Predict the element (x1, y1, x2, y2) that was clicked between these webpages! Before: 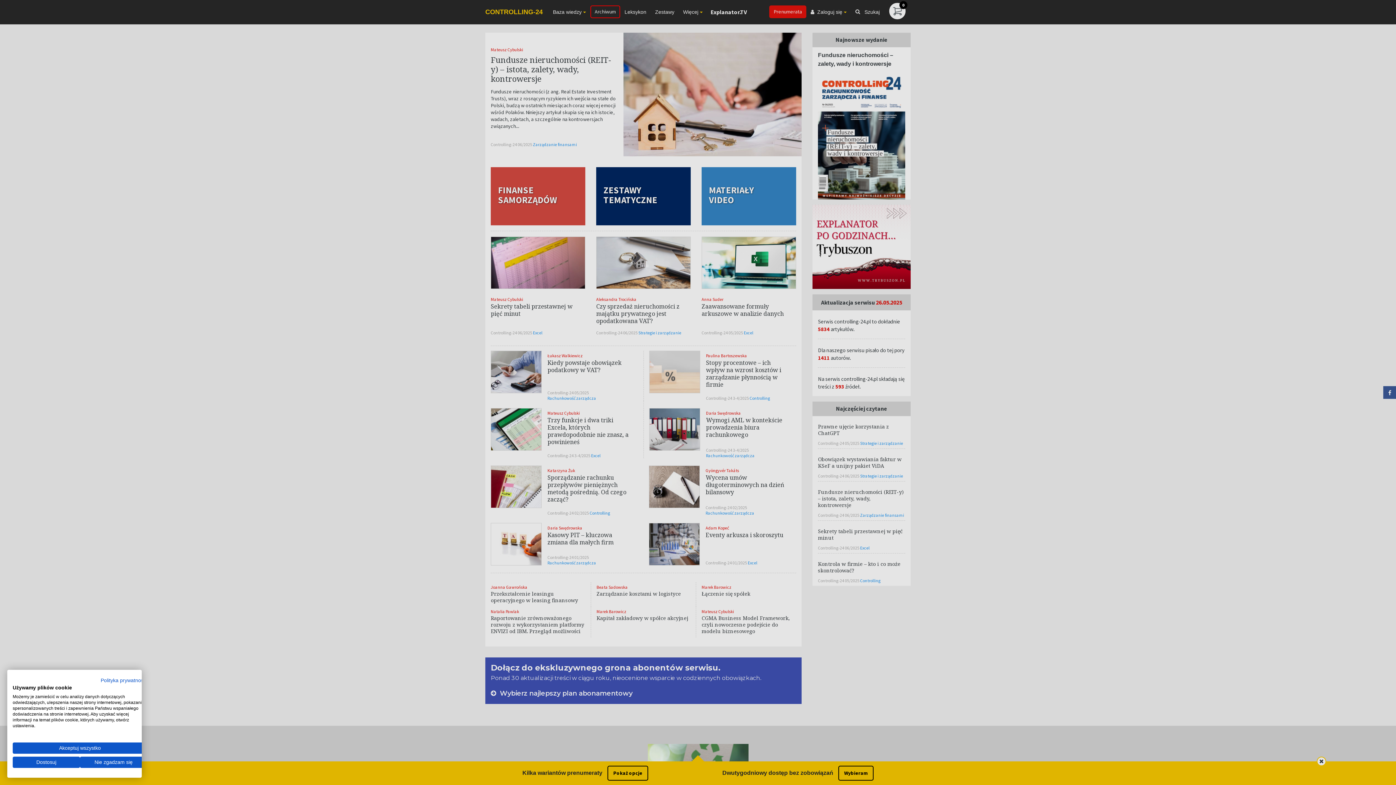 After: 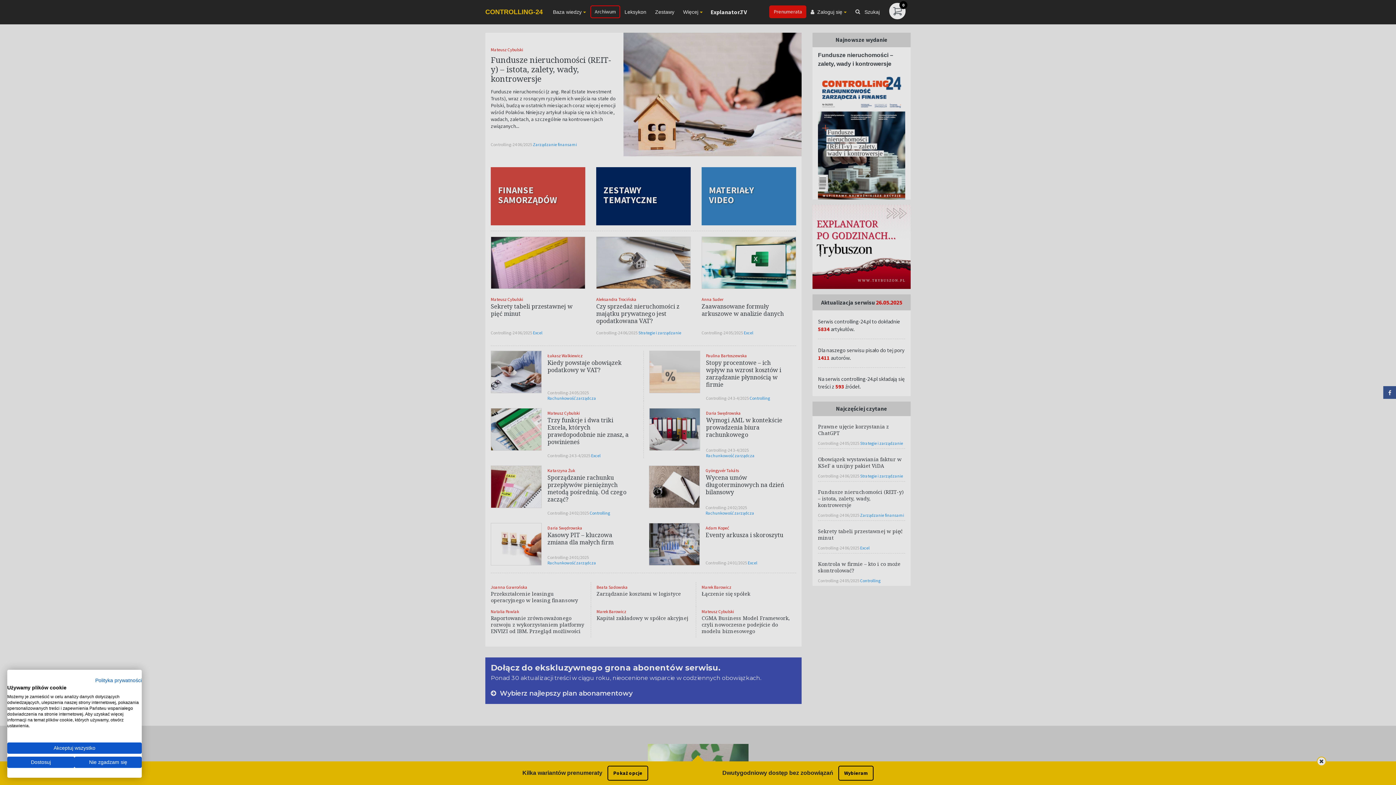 Action: bbox: (100, 677, 147, 683) label: Polityka prywatności. Link zewnętrzny. Otwiera się w nowej karcie lub oknie.